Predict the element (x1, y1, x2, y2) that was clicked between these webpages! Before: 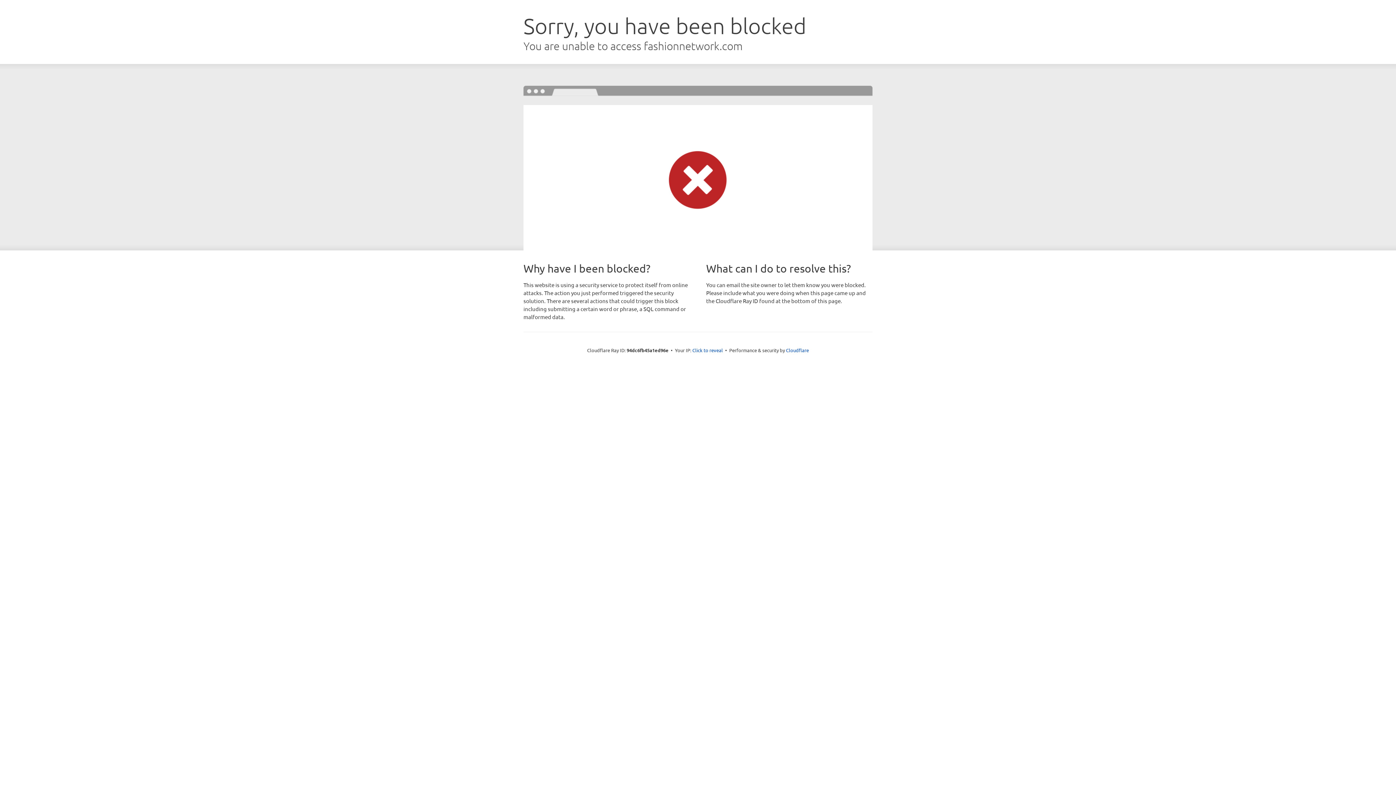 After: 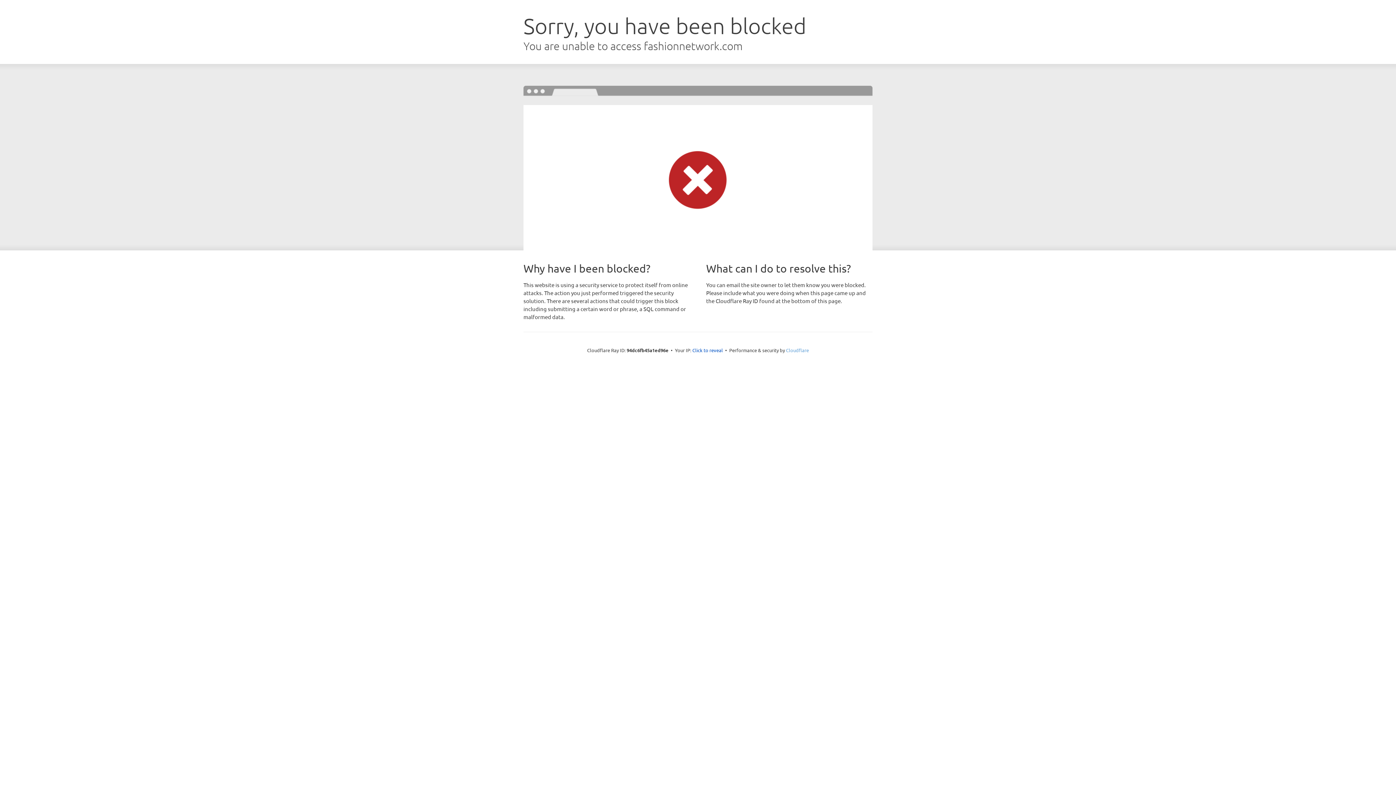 Action: label: Cloudflare bbox: (786, 347, 809, 353)